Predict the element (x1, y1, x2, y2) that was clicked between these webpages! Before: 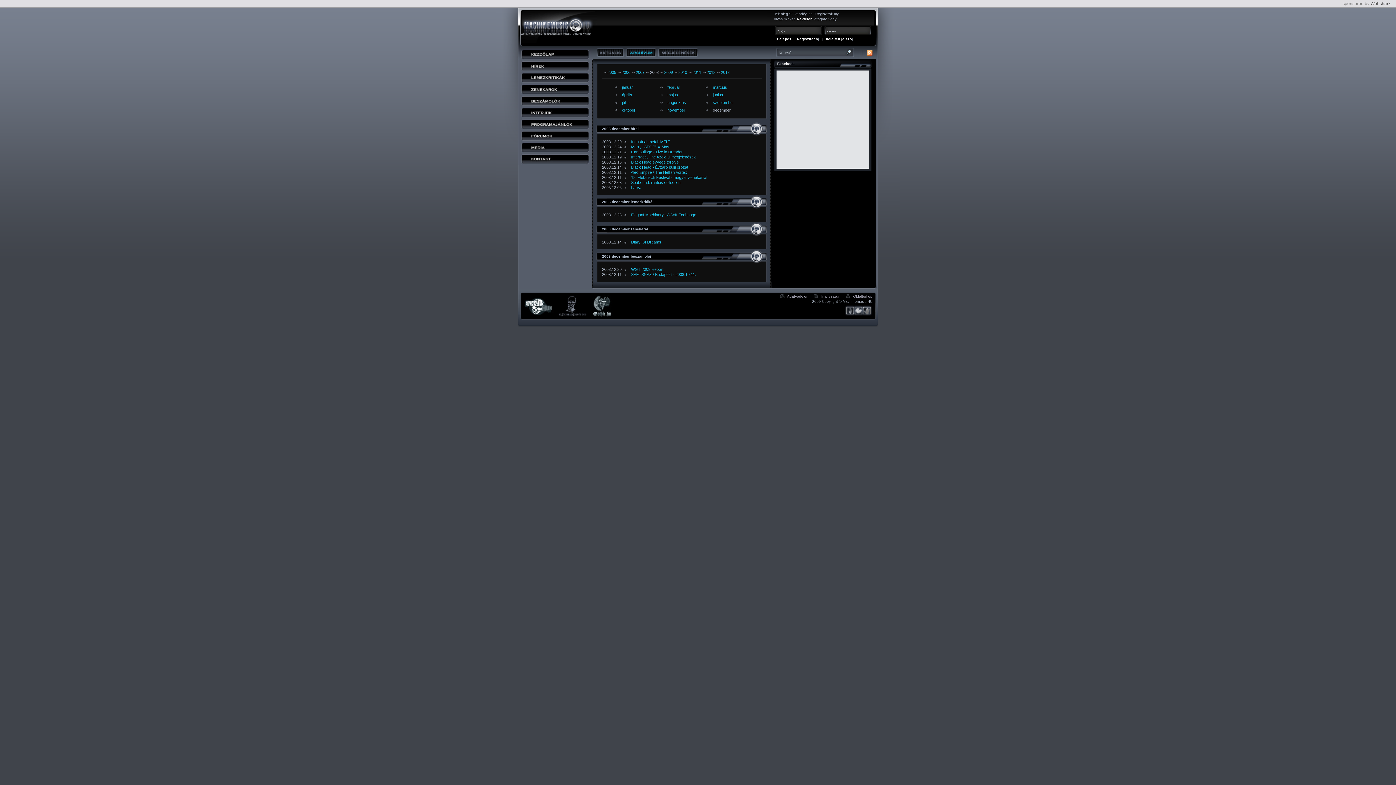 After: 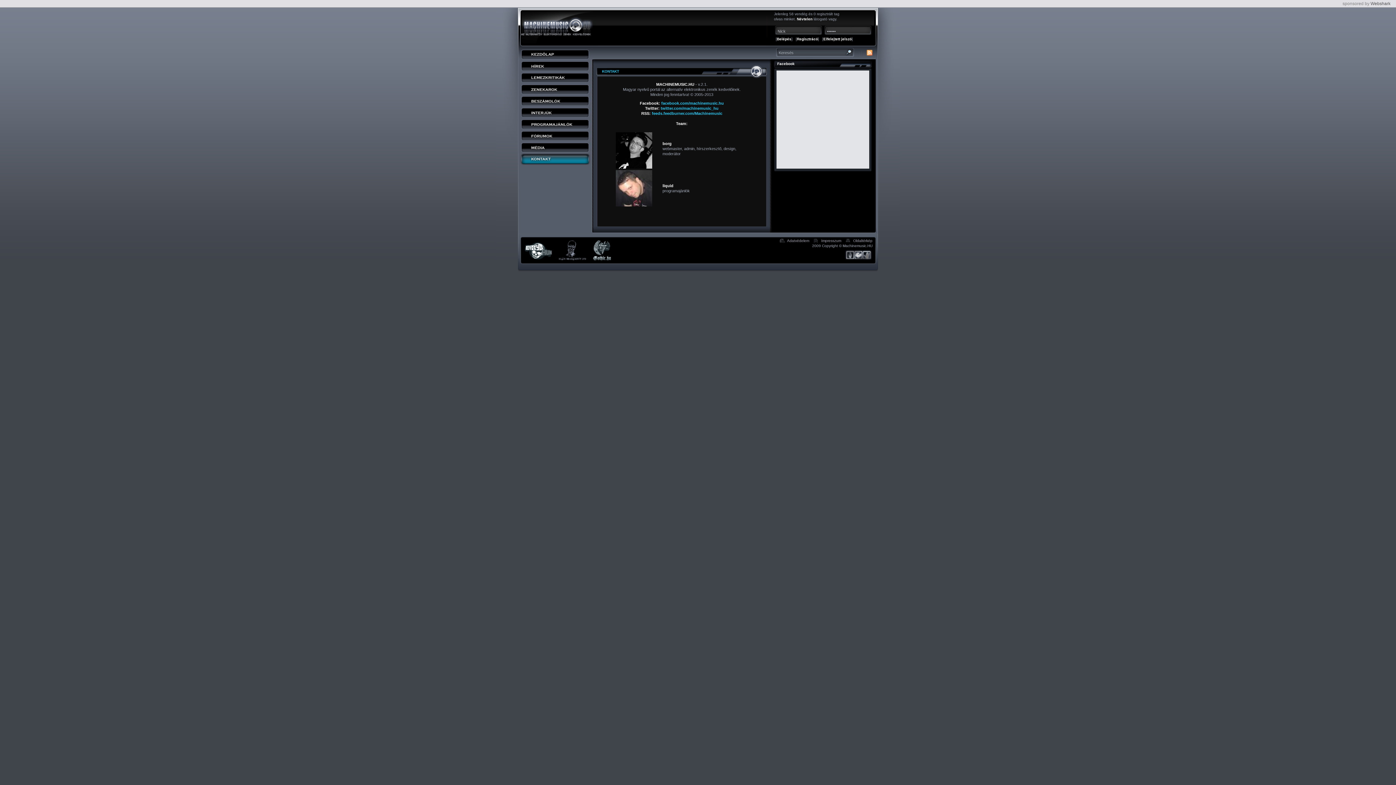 Action: bbox: (518, 153, 592, 165)